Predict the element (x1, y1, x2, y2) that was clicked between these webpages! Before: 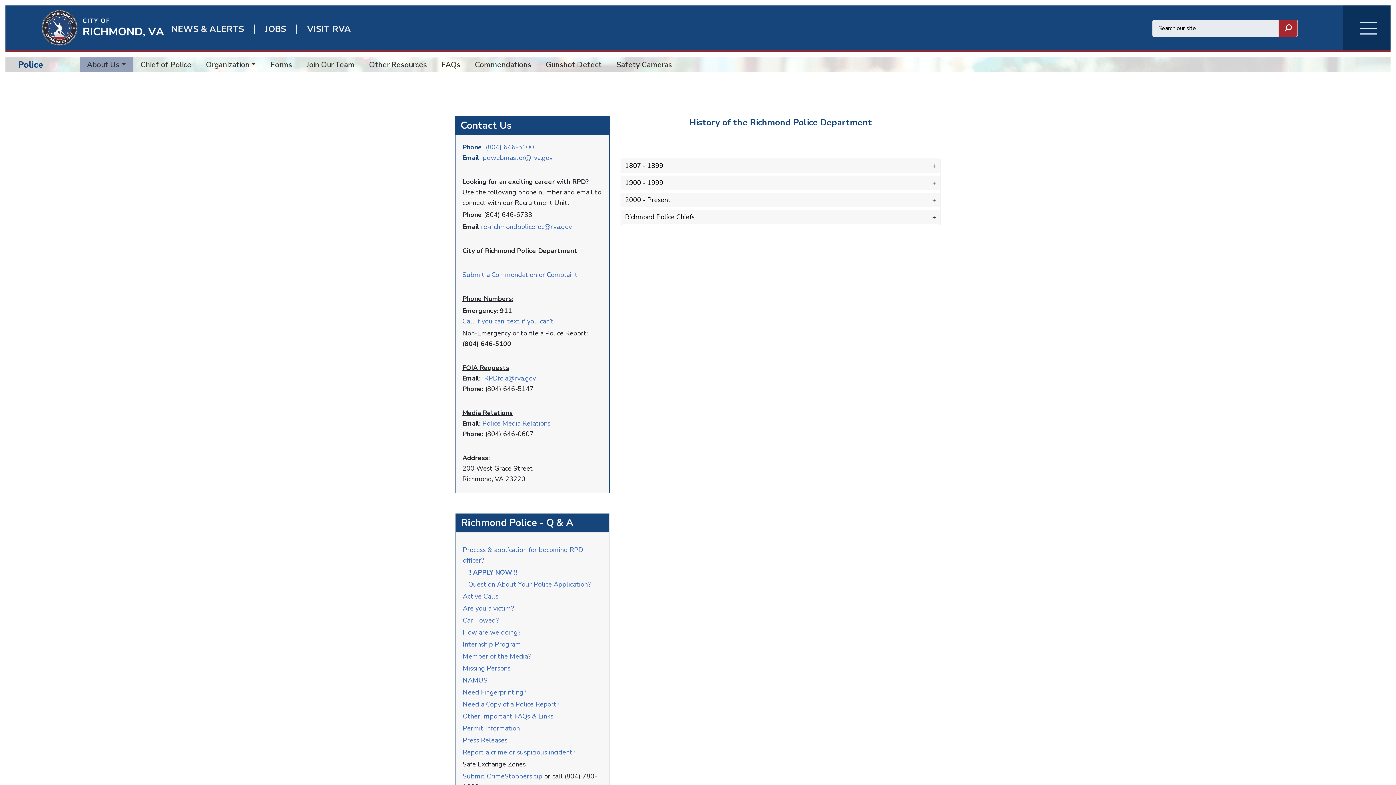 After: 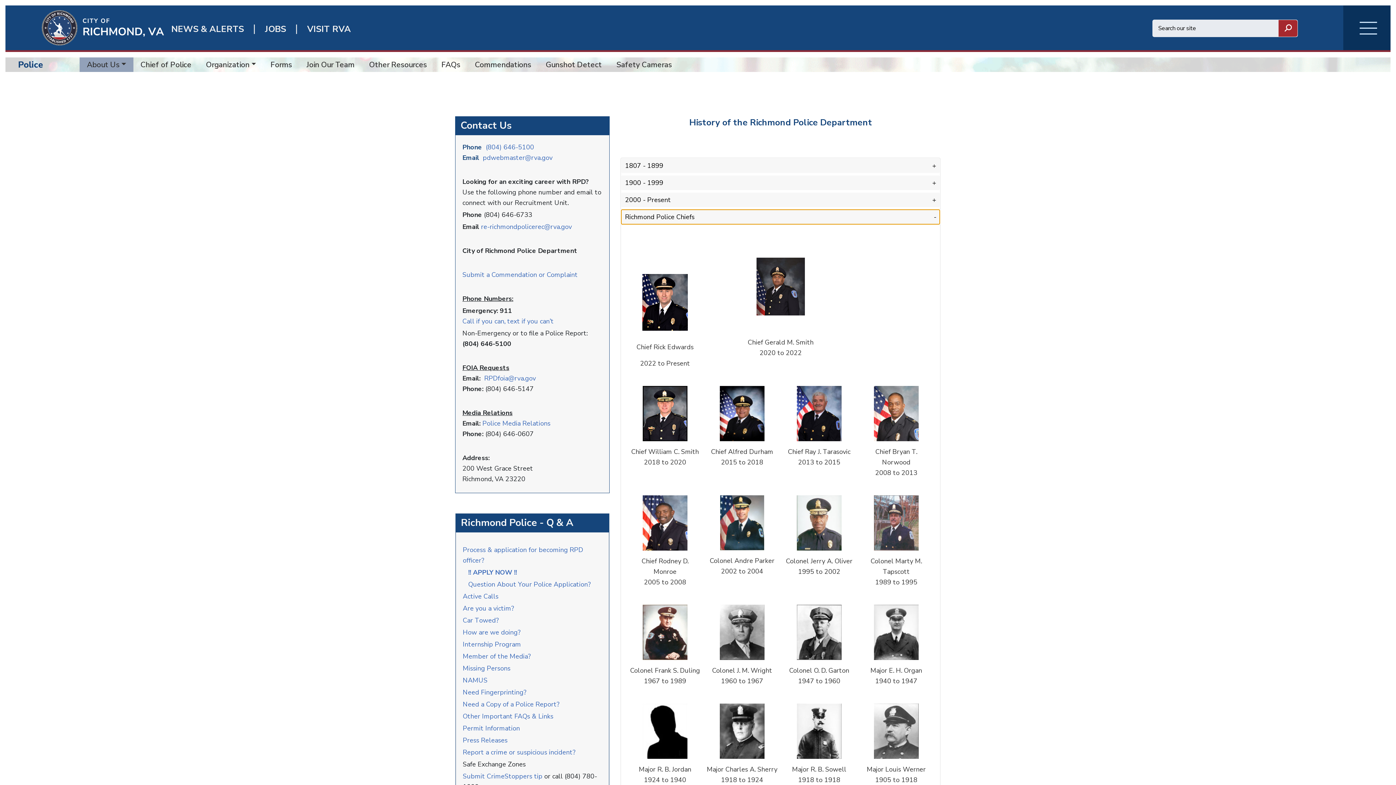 Action: bbox: (621, 209, 940, 224) label: Richmond Police Chiefs